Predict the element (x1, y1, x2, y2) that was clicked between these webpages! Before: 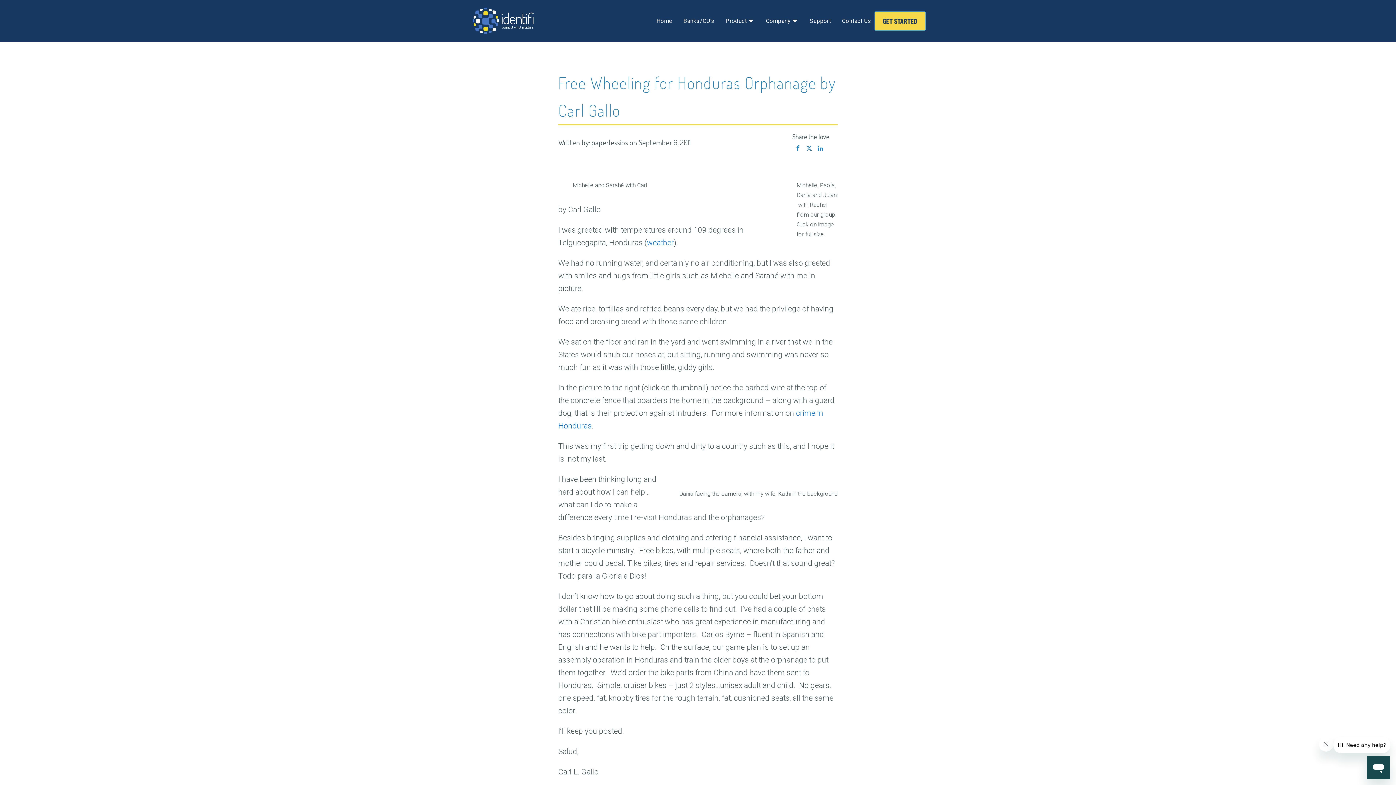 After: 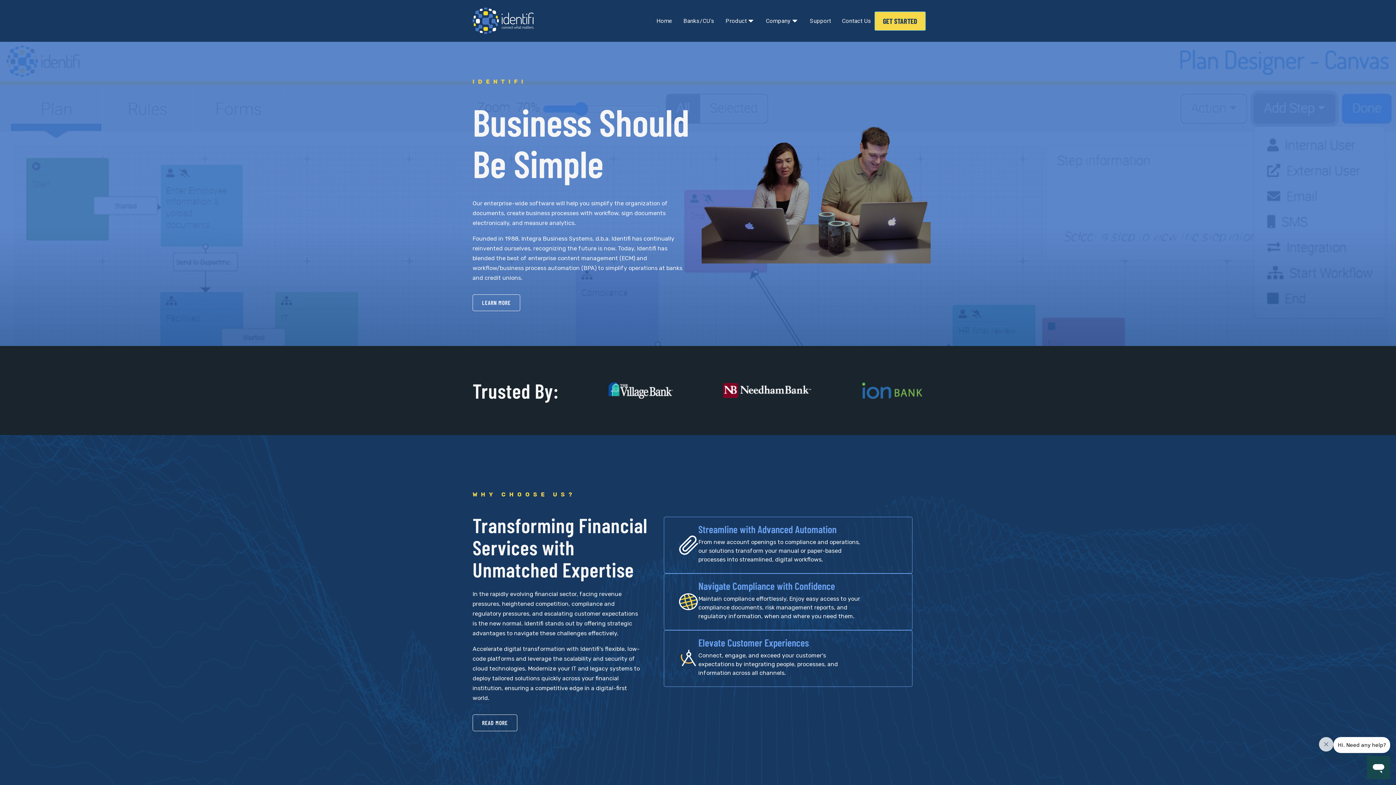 Action: bbox: (472, 7, 534, 34)